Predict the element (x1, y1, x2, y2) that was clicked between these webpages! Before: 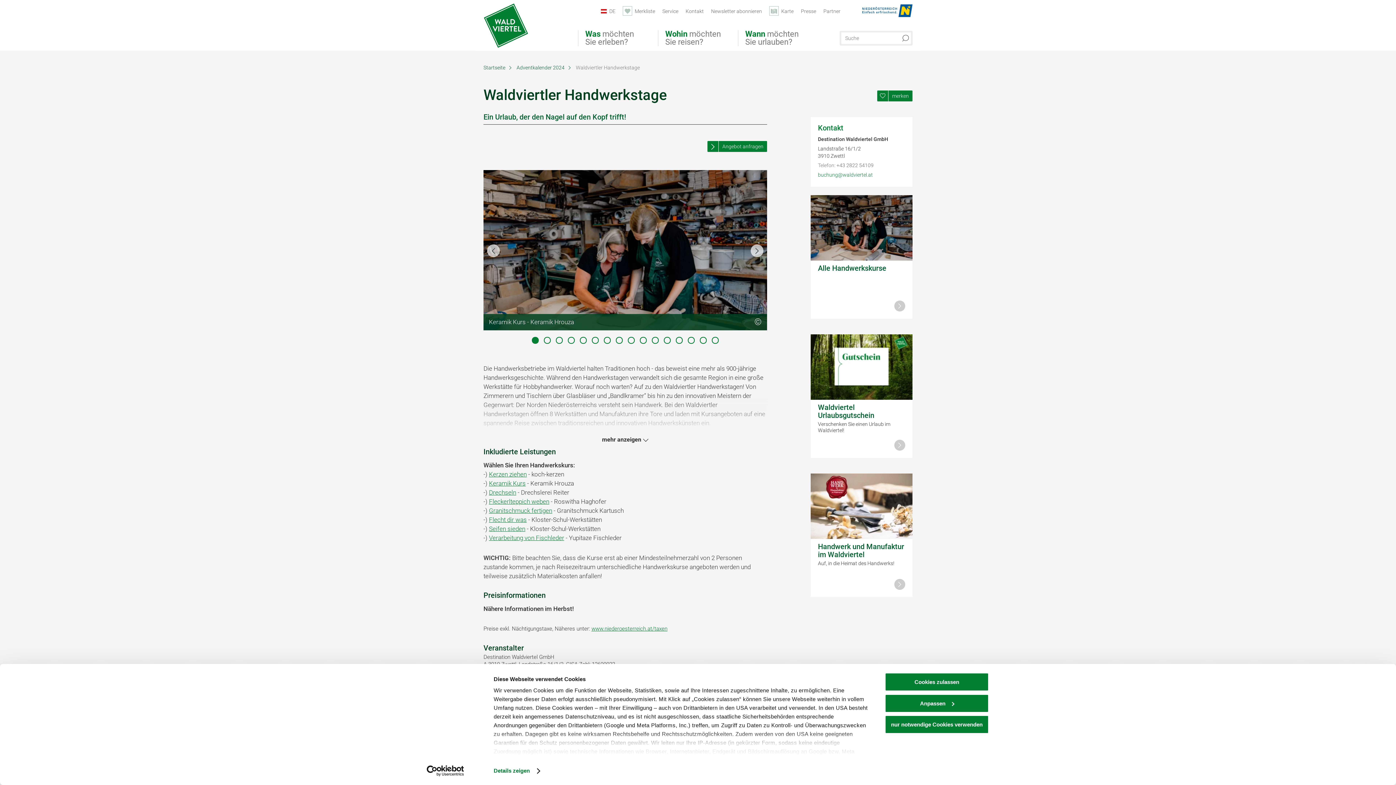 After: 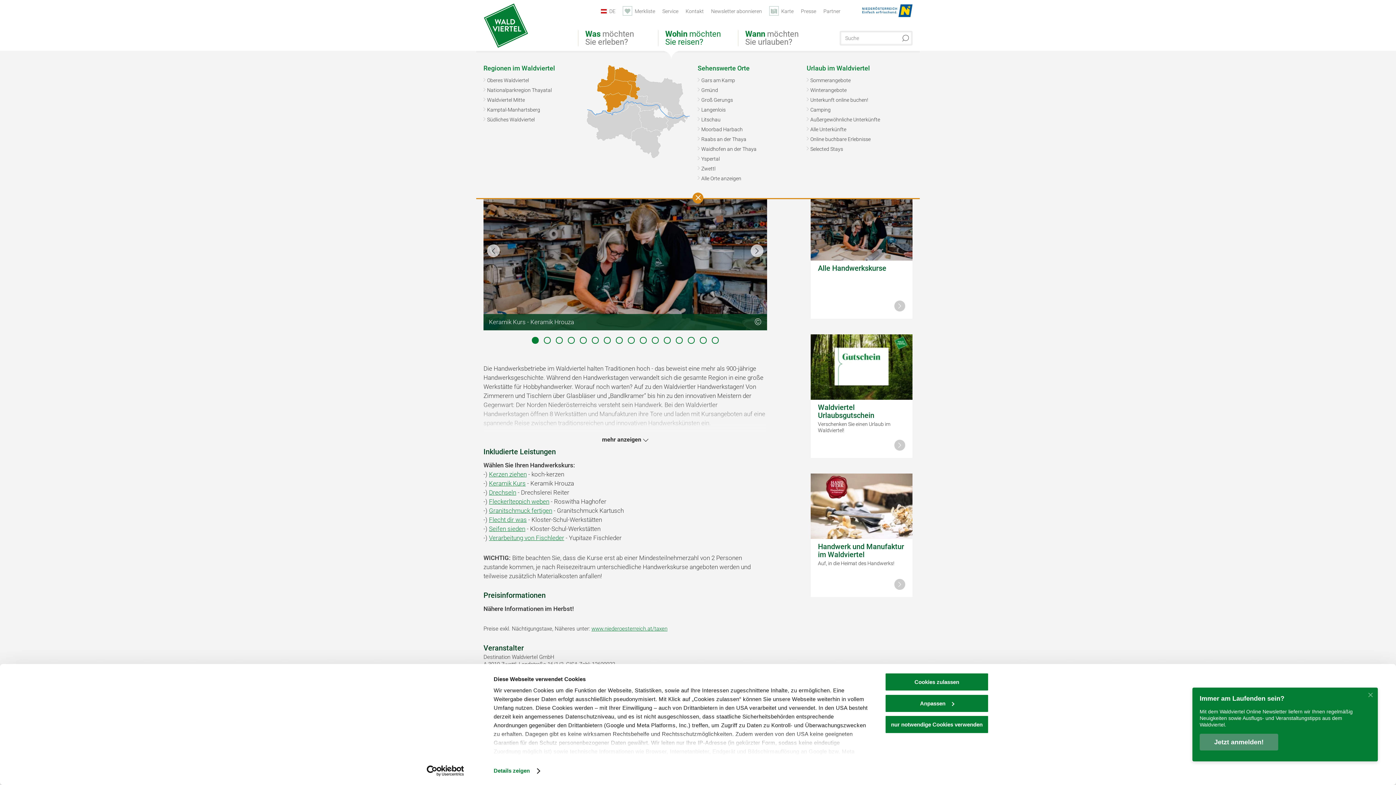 Action: label: Wohin möchten Sie reisen? bbox: (658, 30, 738, 46)